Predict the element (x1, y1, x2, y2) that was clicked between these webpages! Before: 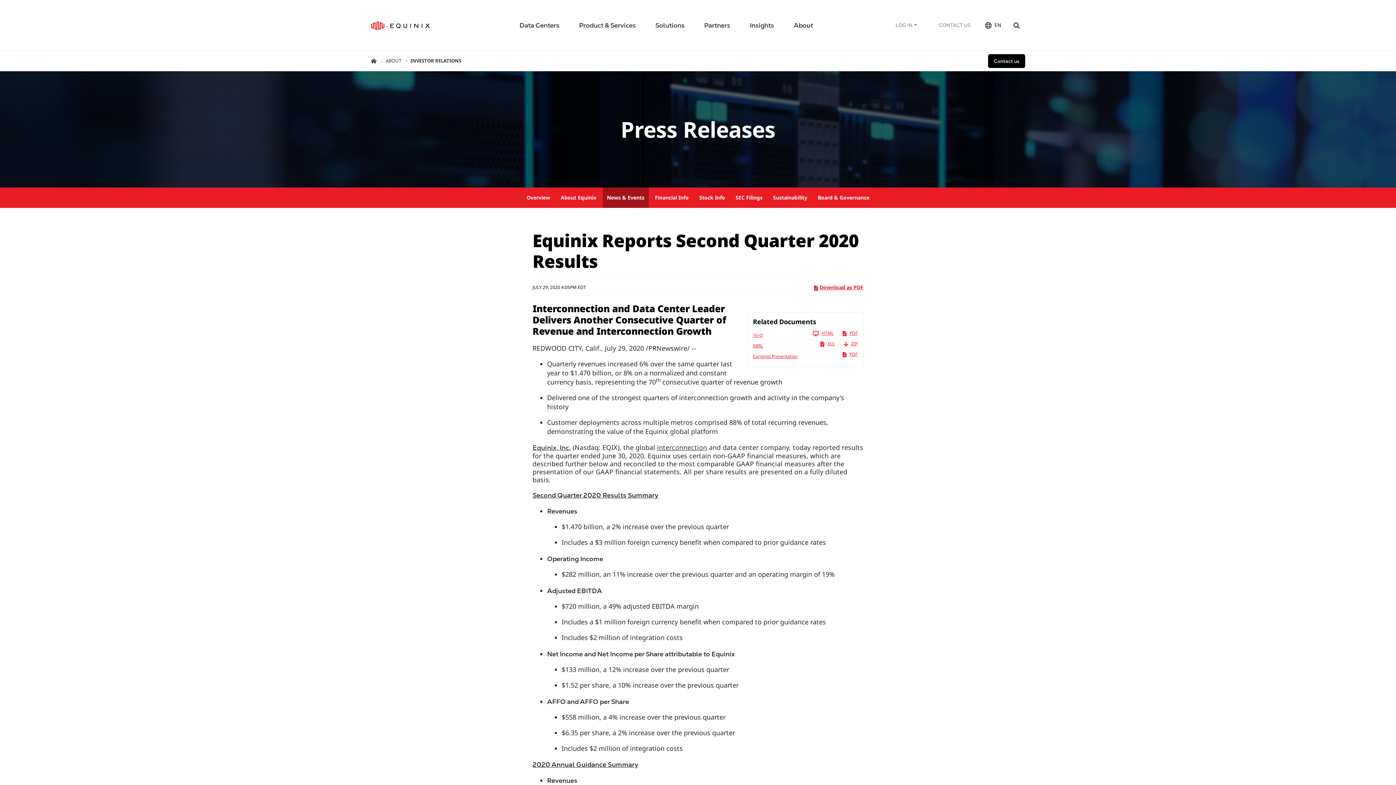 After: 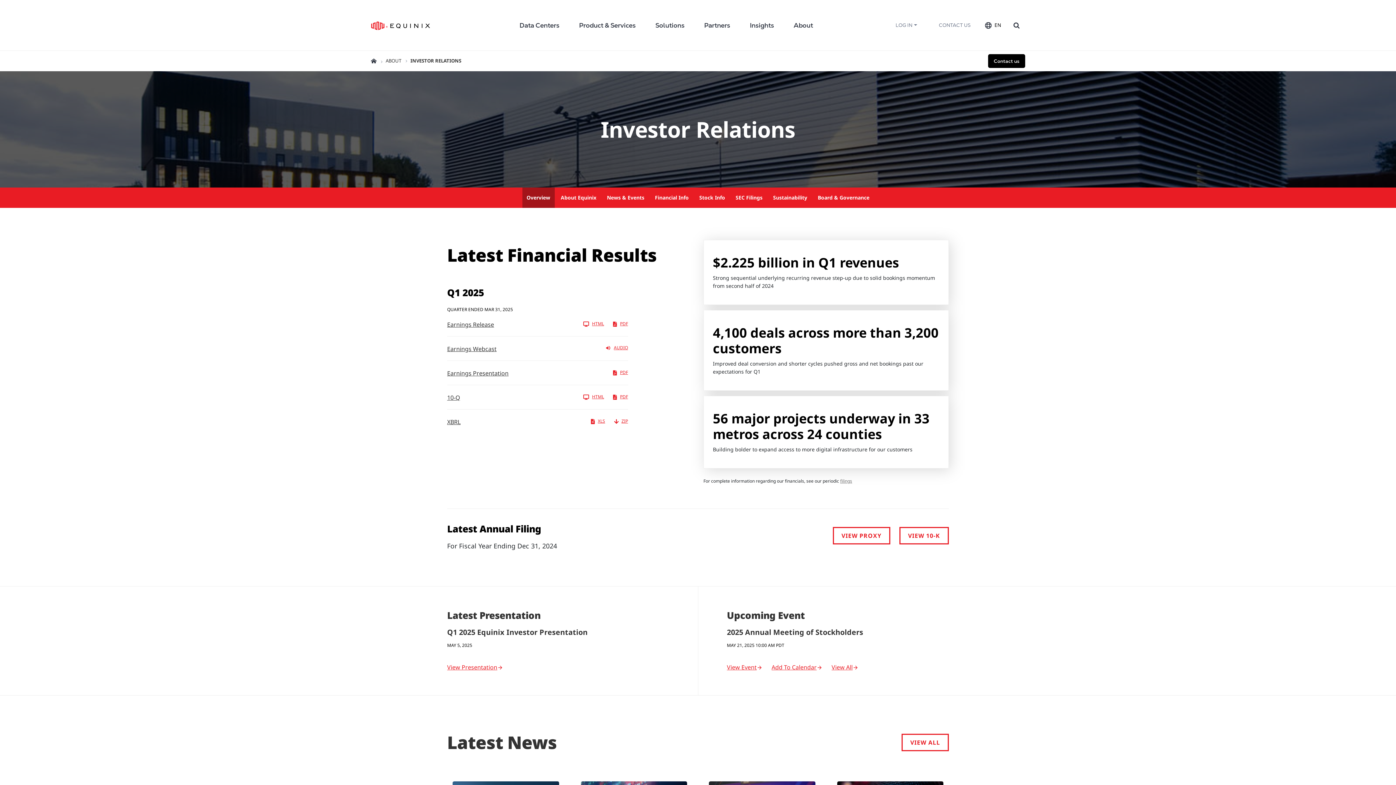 Action: label: Overview bbox: (522, 187, 554, 208)